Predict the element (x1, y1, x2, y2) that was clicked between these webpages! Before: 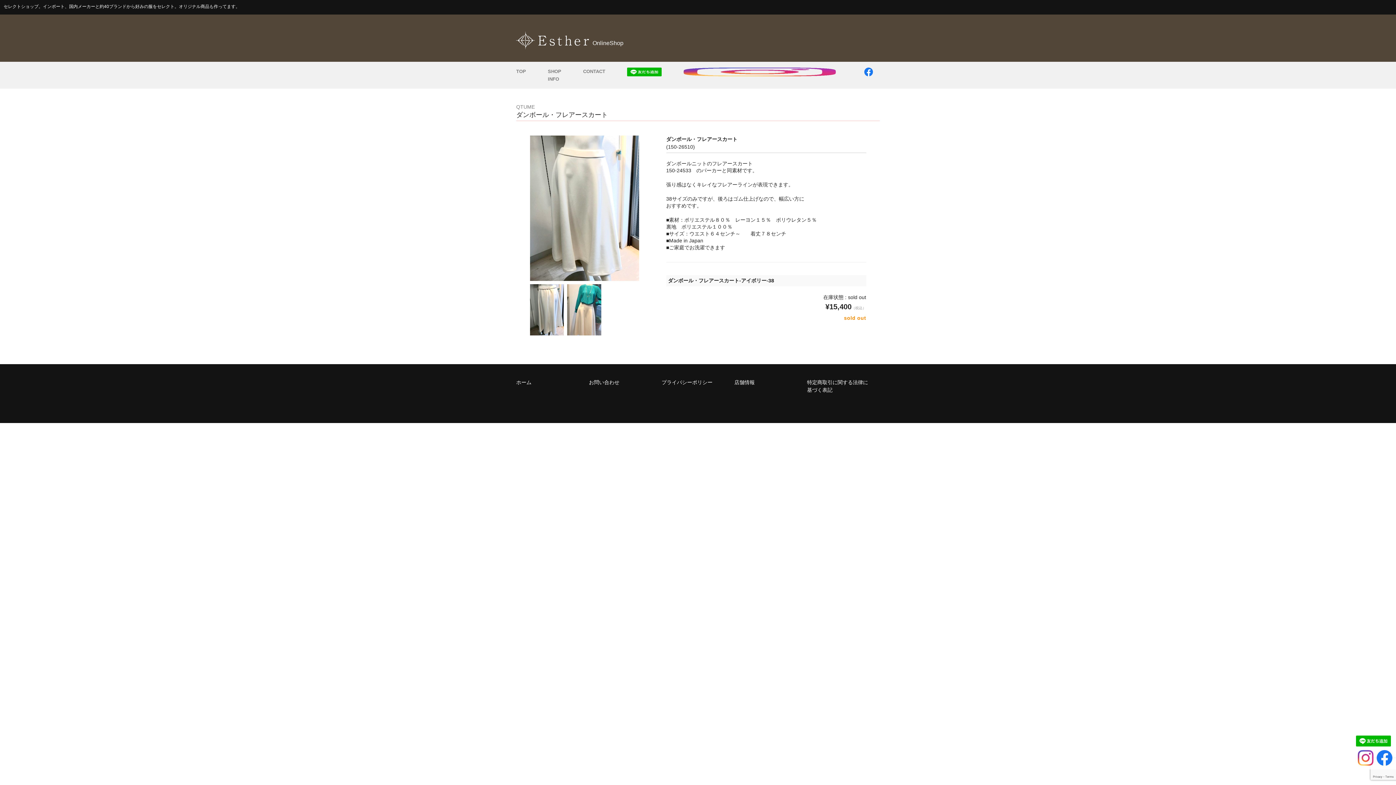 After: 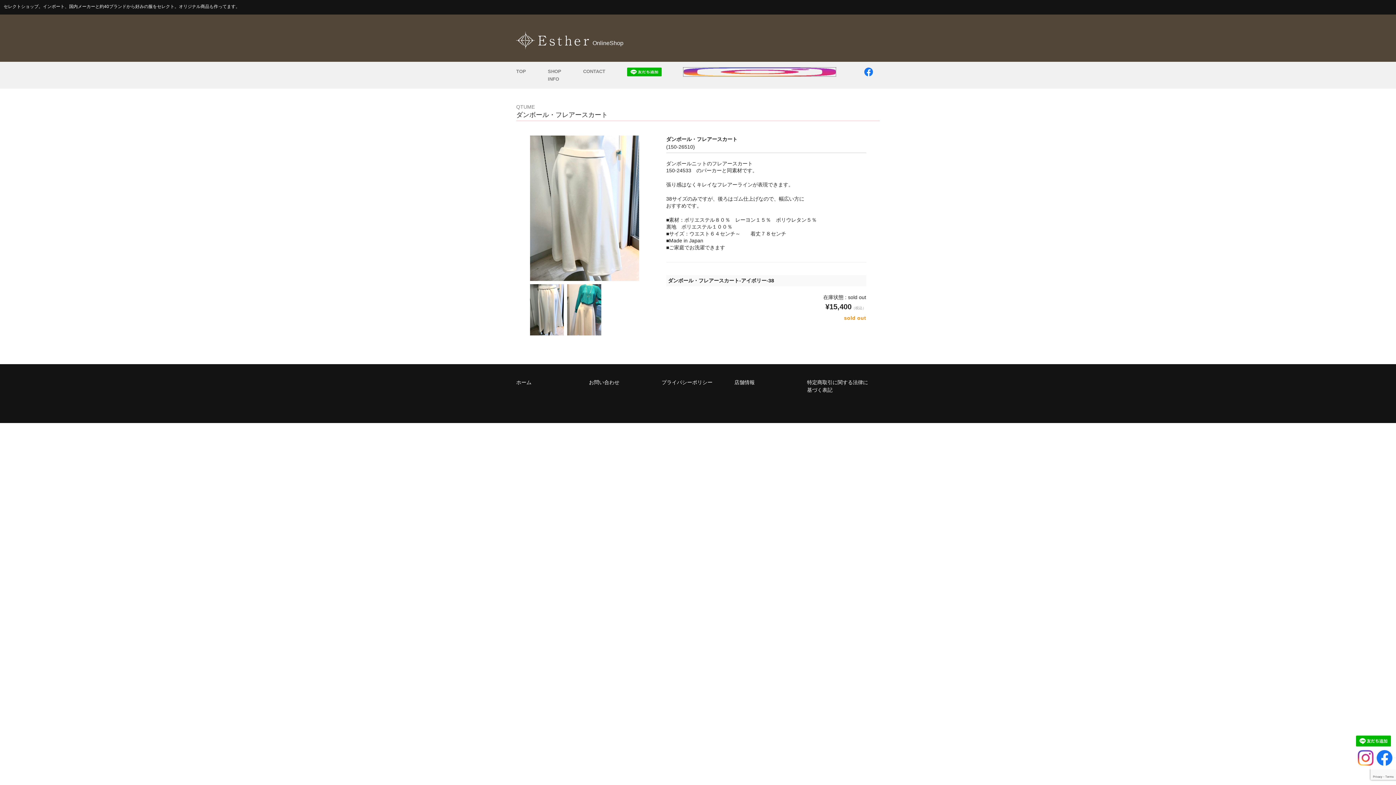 Action: bbox: (683, 69, 835, 75)